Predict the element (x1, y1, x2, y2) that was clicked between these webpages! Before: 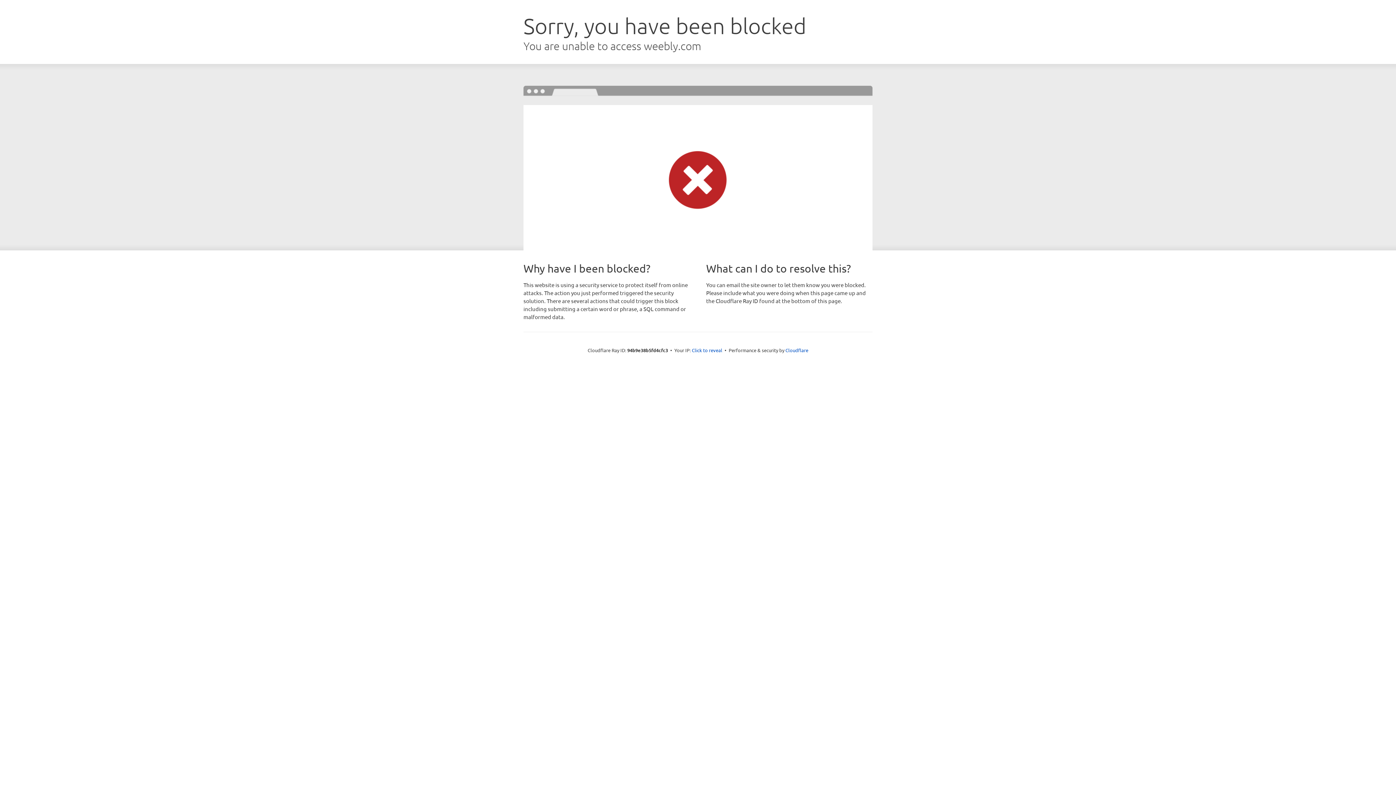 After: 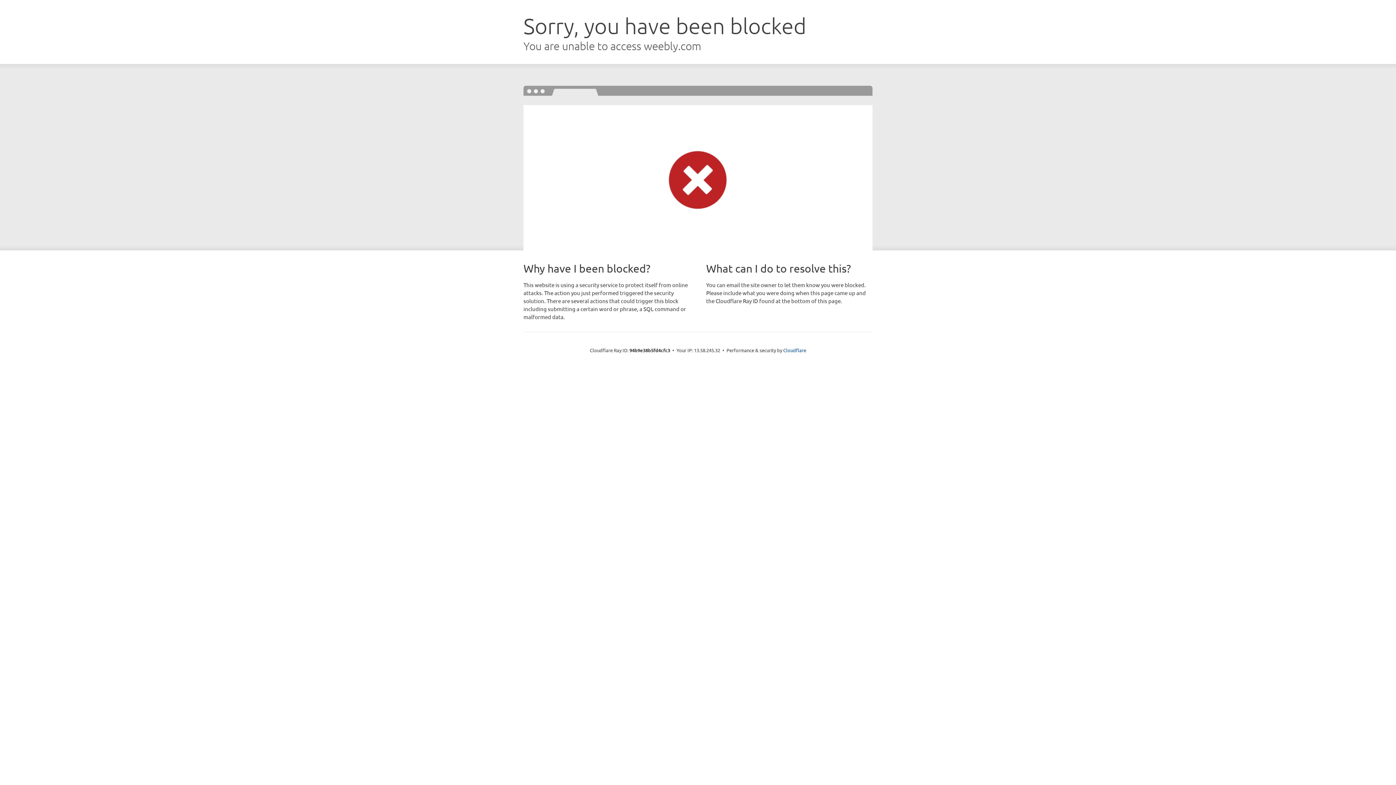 Action: label: Click to reveal bbox: (692, 346, 722, 353)